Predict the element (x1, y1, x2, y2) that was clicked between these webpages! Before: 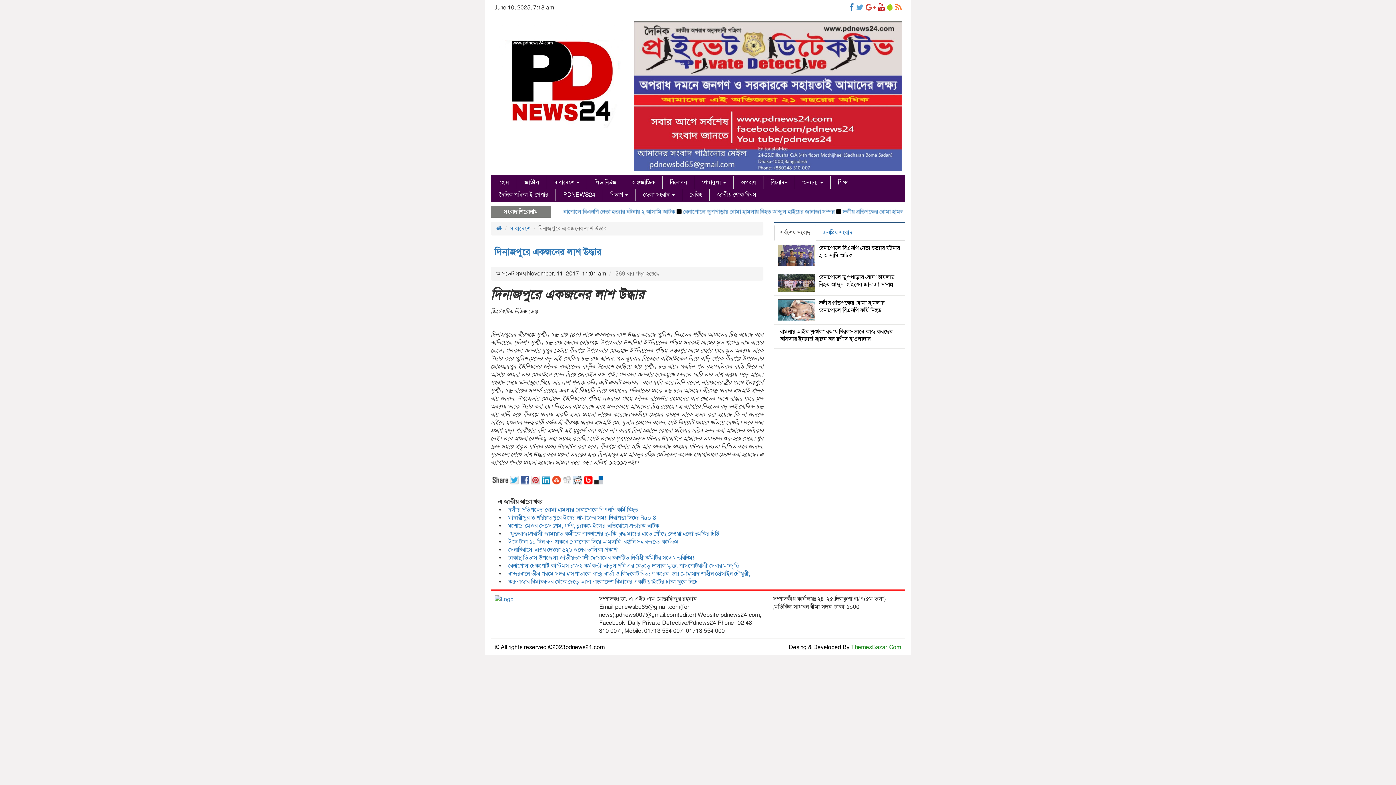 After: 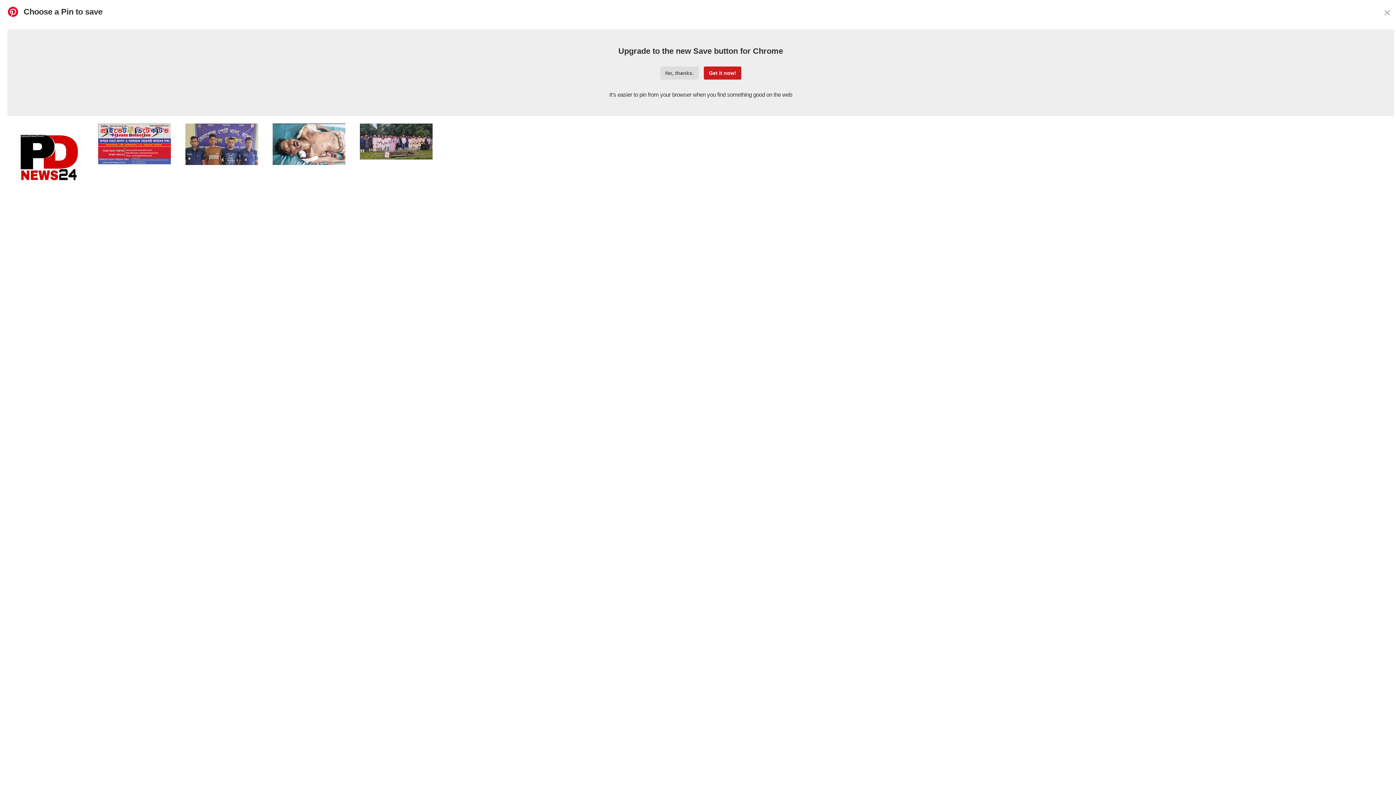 Action: bbox: (531, 479, 541, 486)